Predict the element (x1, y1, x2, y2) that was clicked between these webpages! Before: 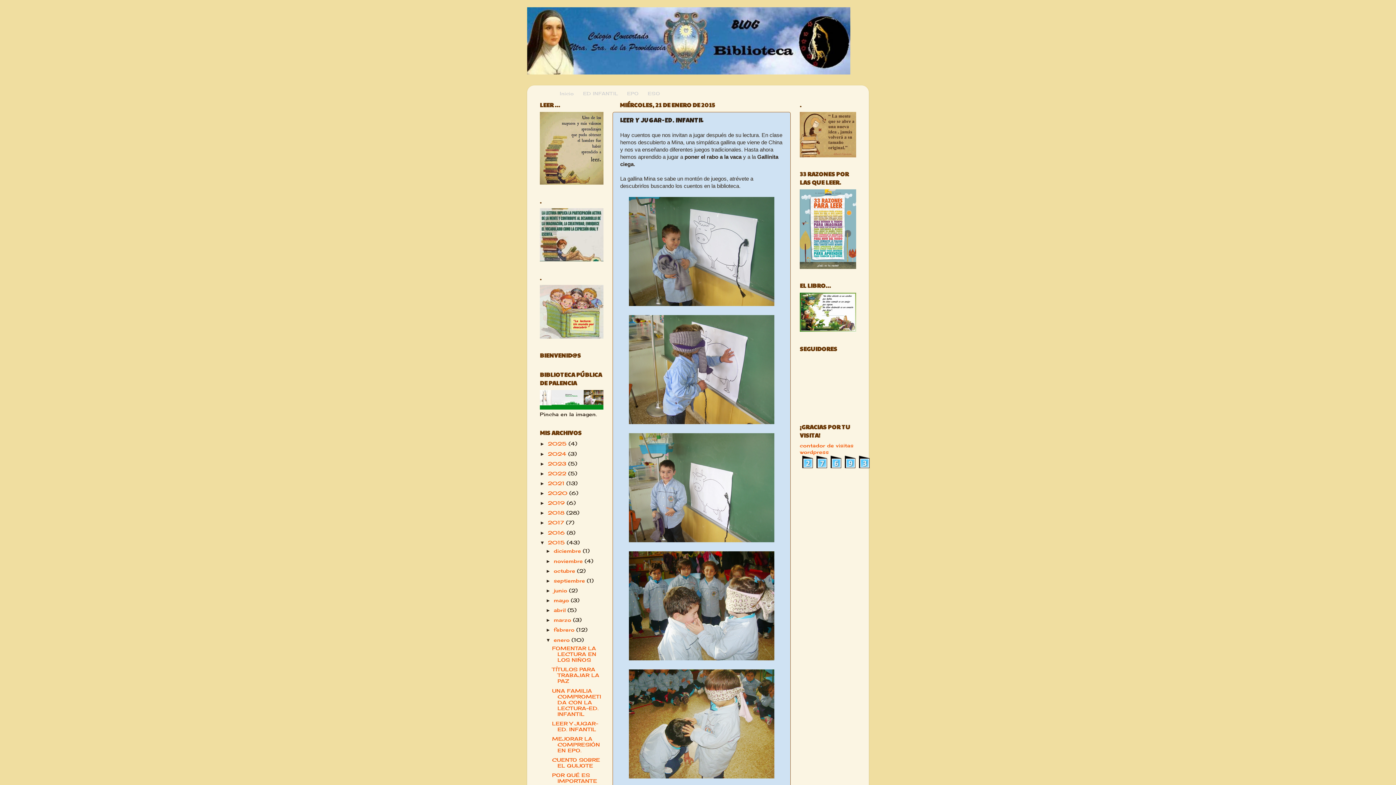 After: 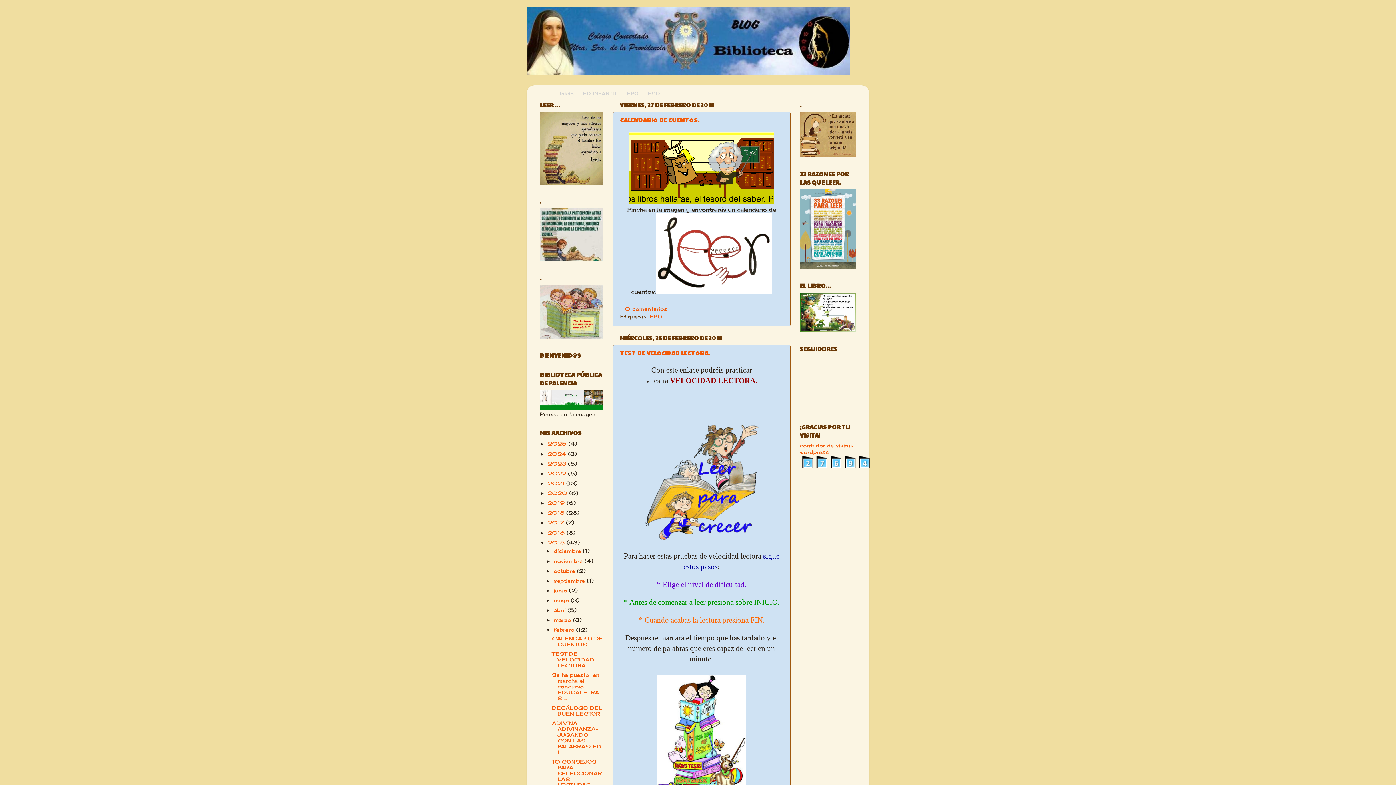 Action: bbox: (553, 627, 576, 633) label: febrero 